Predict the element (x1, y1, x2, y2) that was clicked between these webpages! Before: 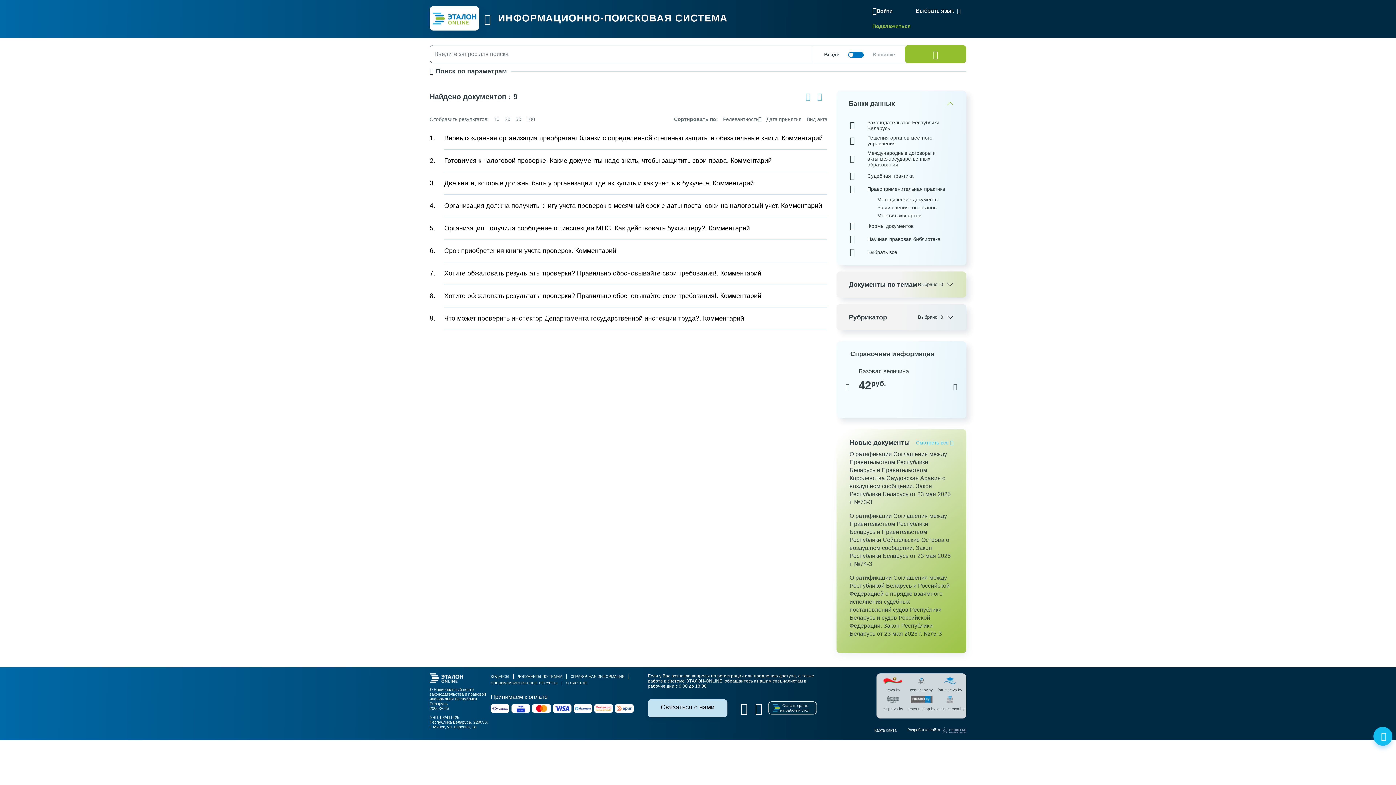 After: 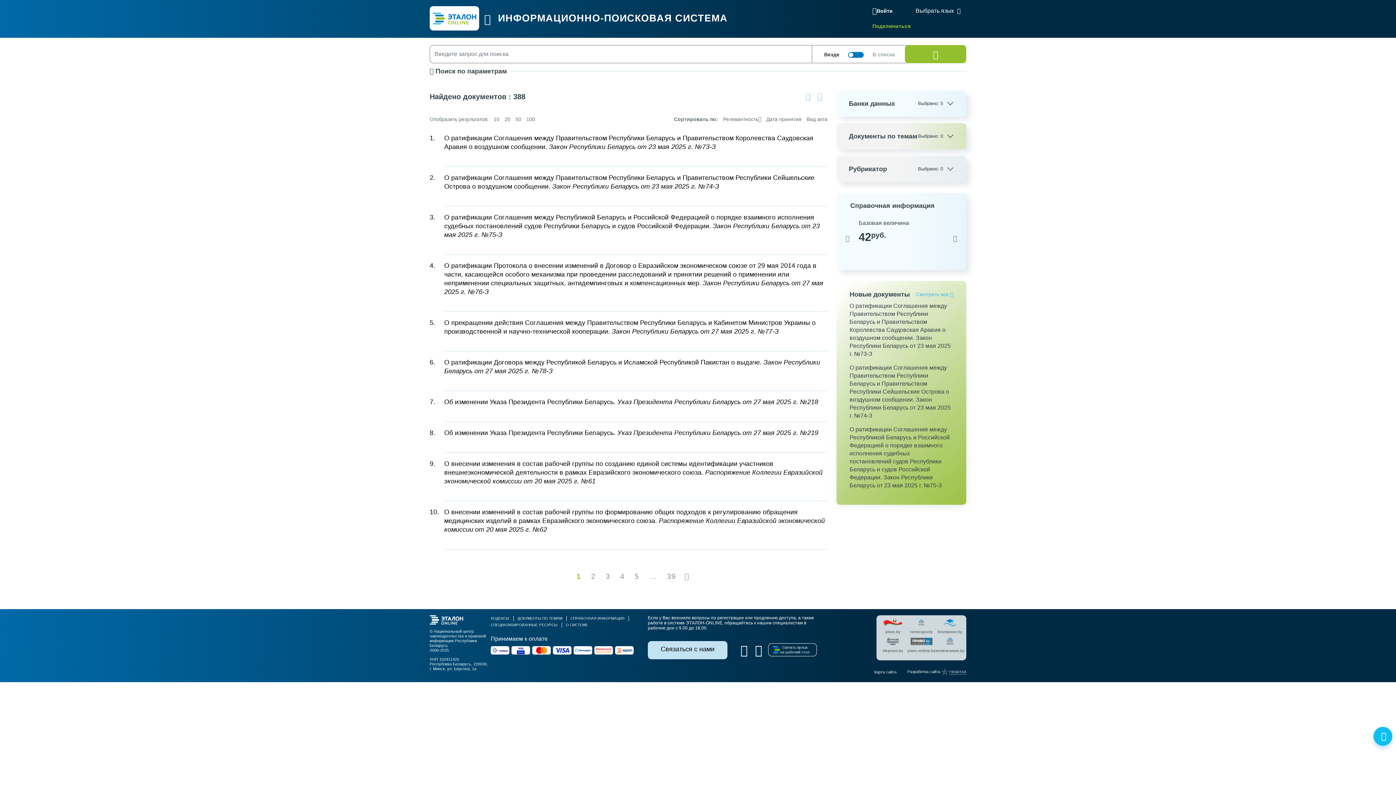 Action: label: Смотреть все  bbox: (916, 438, 953, 446)